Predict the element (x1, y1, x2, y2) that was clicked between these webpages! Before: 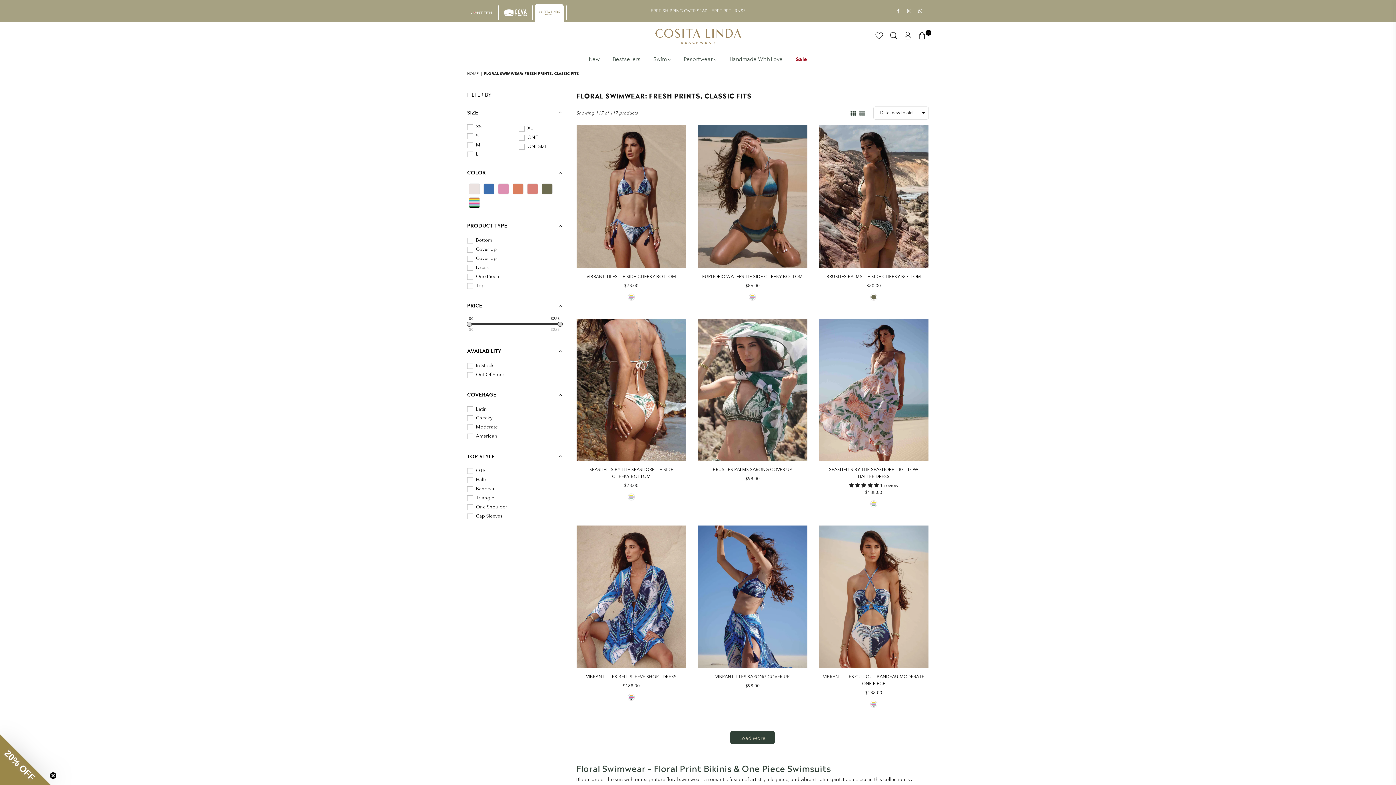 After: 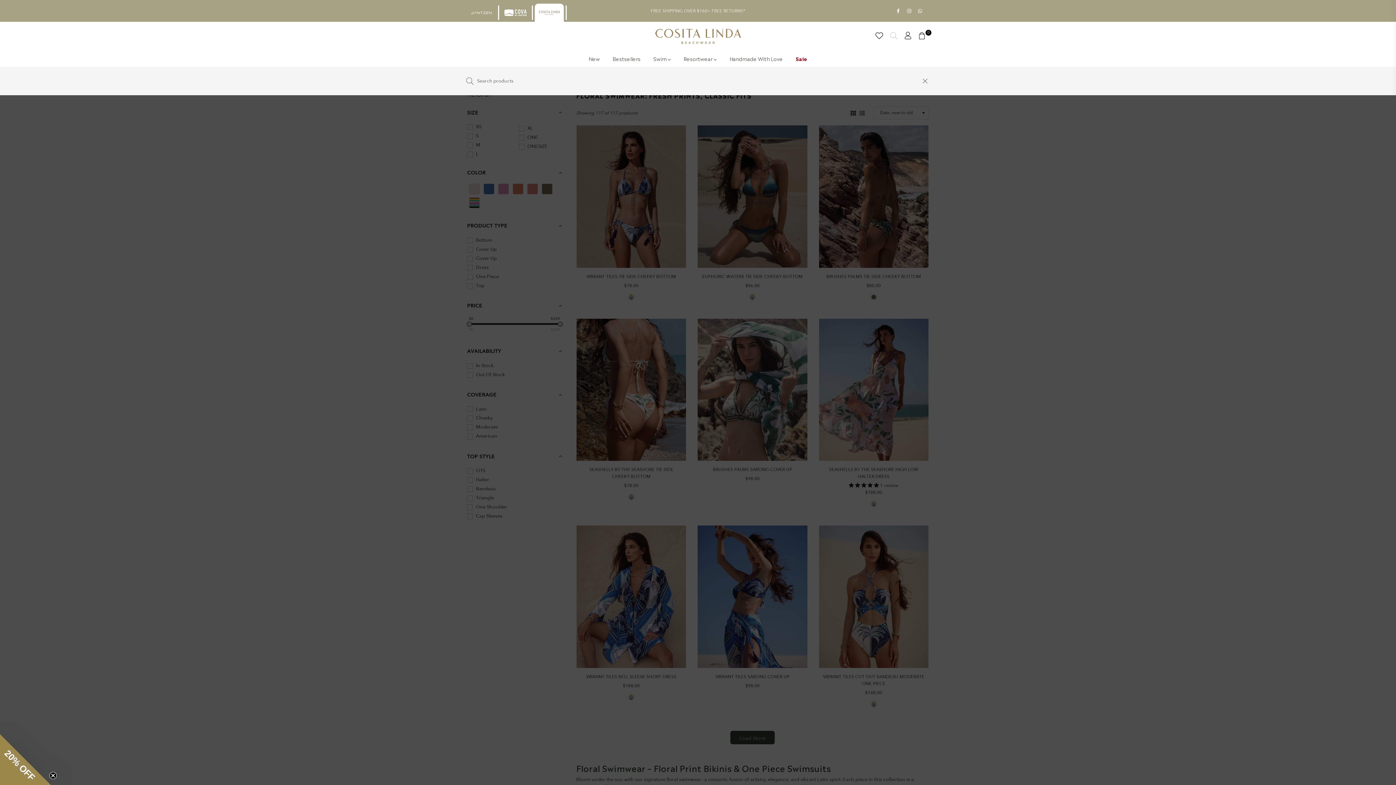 Action: bbox: (887, 30, 900, 41)